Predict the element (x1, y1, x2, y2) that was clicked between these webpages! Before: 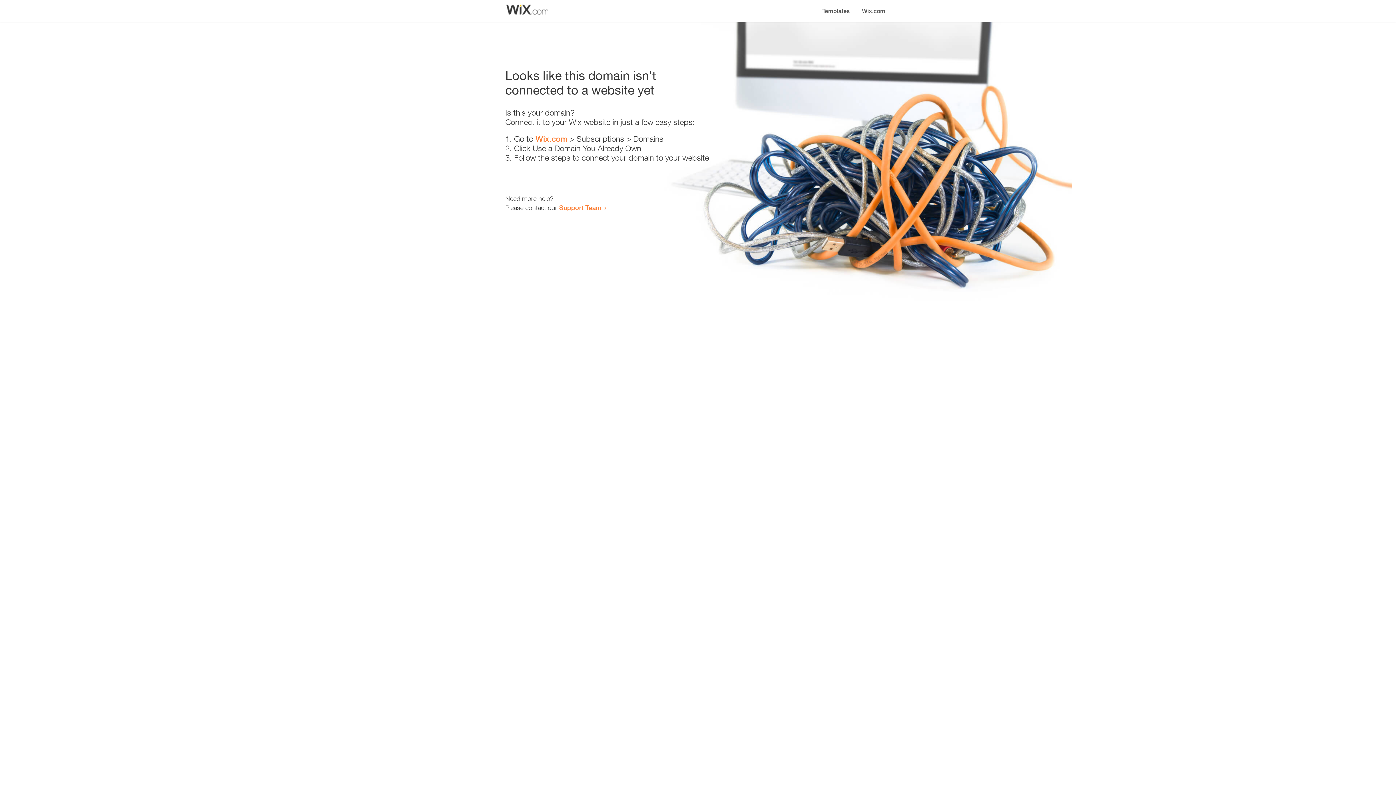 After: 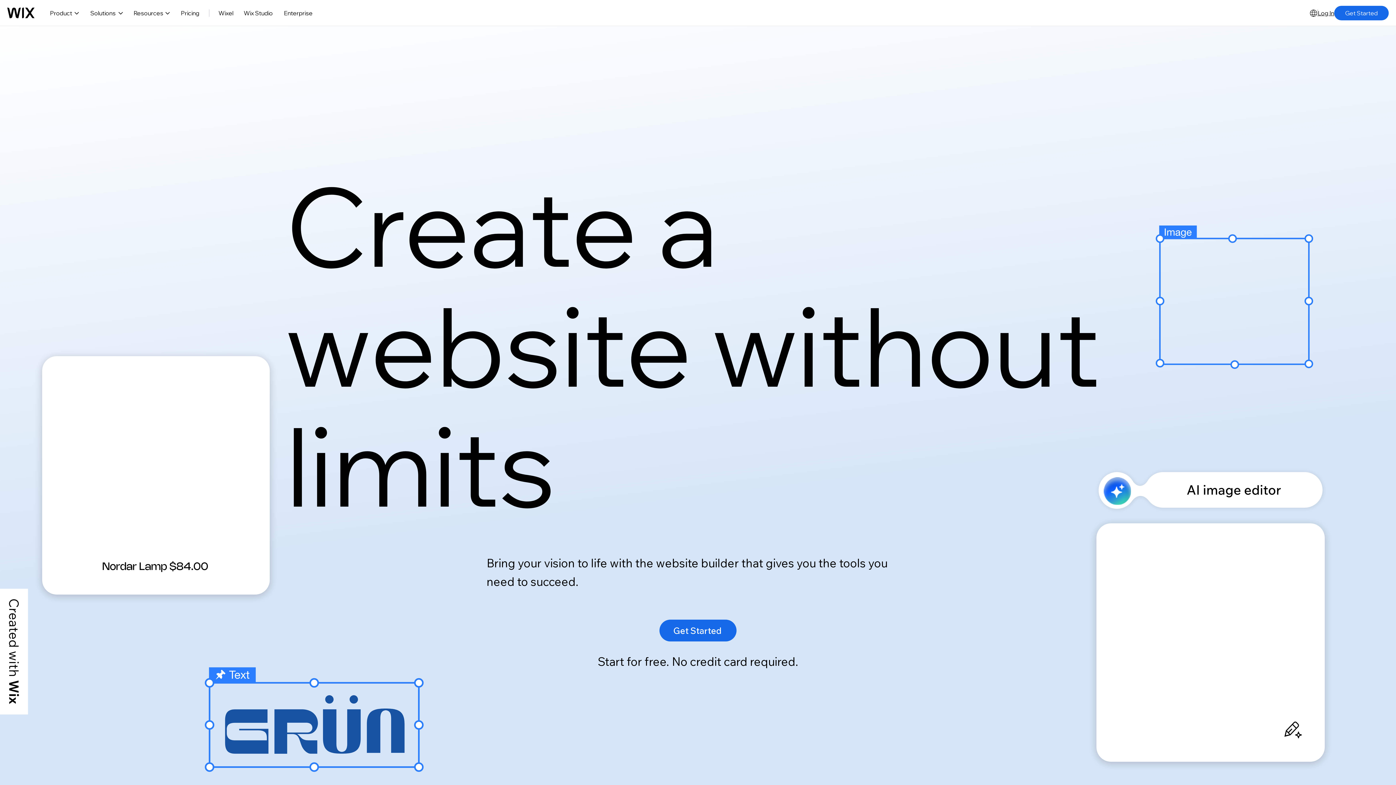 Action: bbox: (535, 134, 567, 143) label: Wix.com